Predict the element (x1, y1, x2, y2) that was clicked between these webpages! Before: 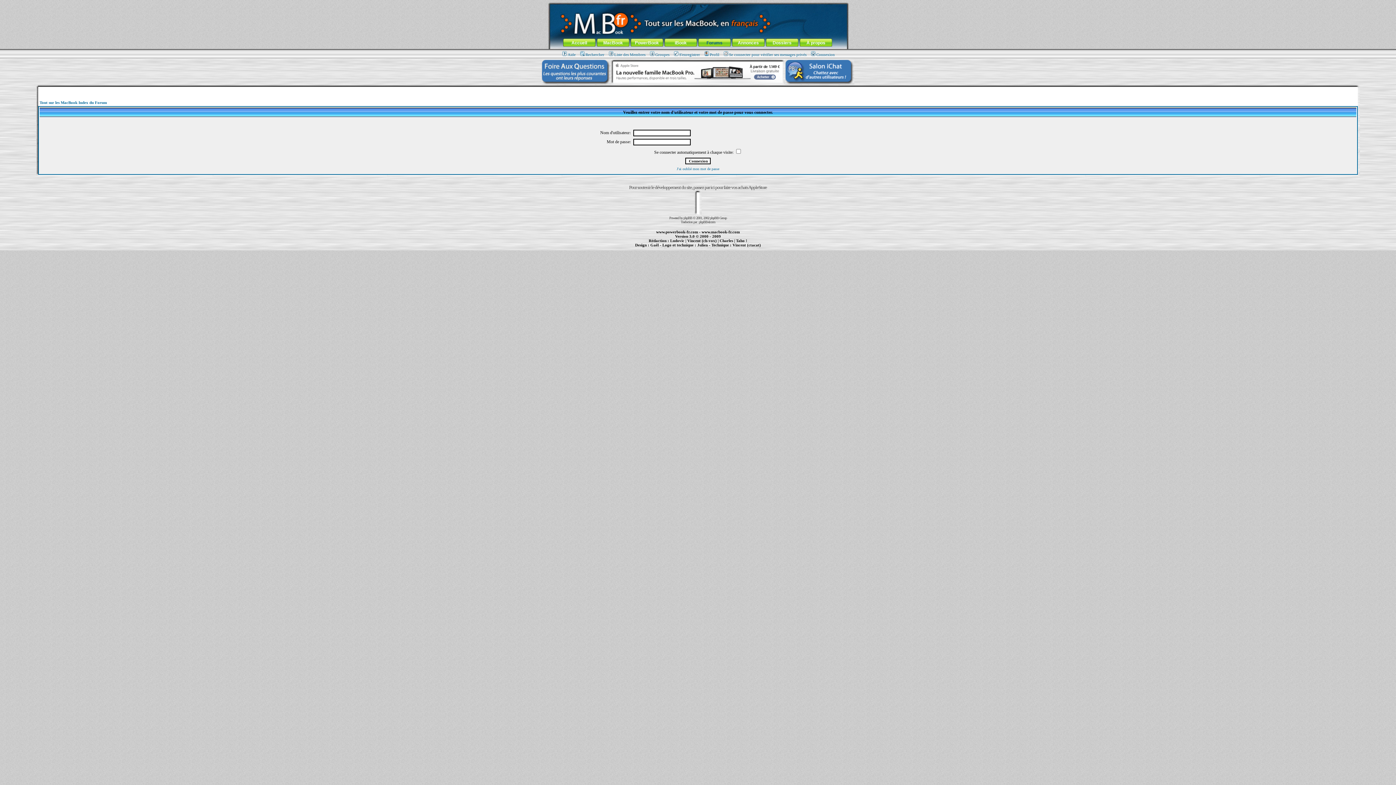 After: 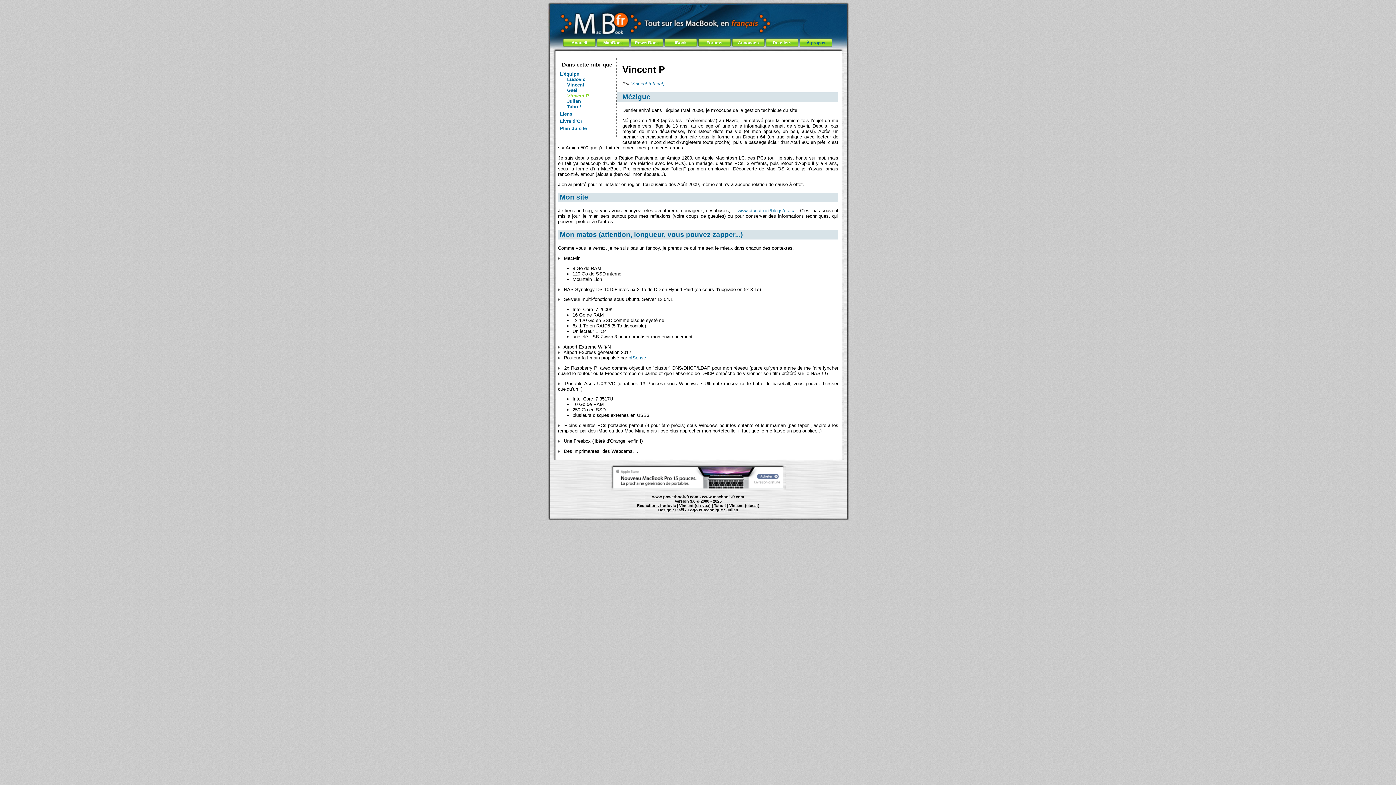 Action: bbox: (719, 238, 733, 242) label: Charles